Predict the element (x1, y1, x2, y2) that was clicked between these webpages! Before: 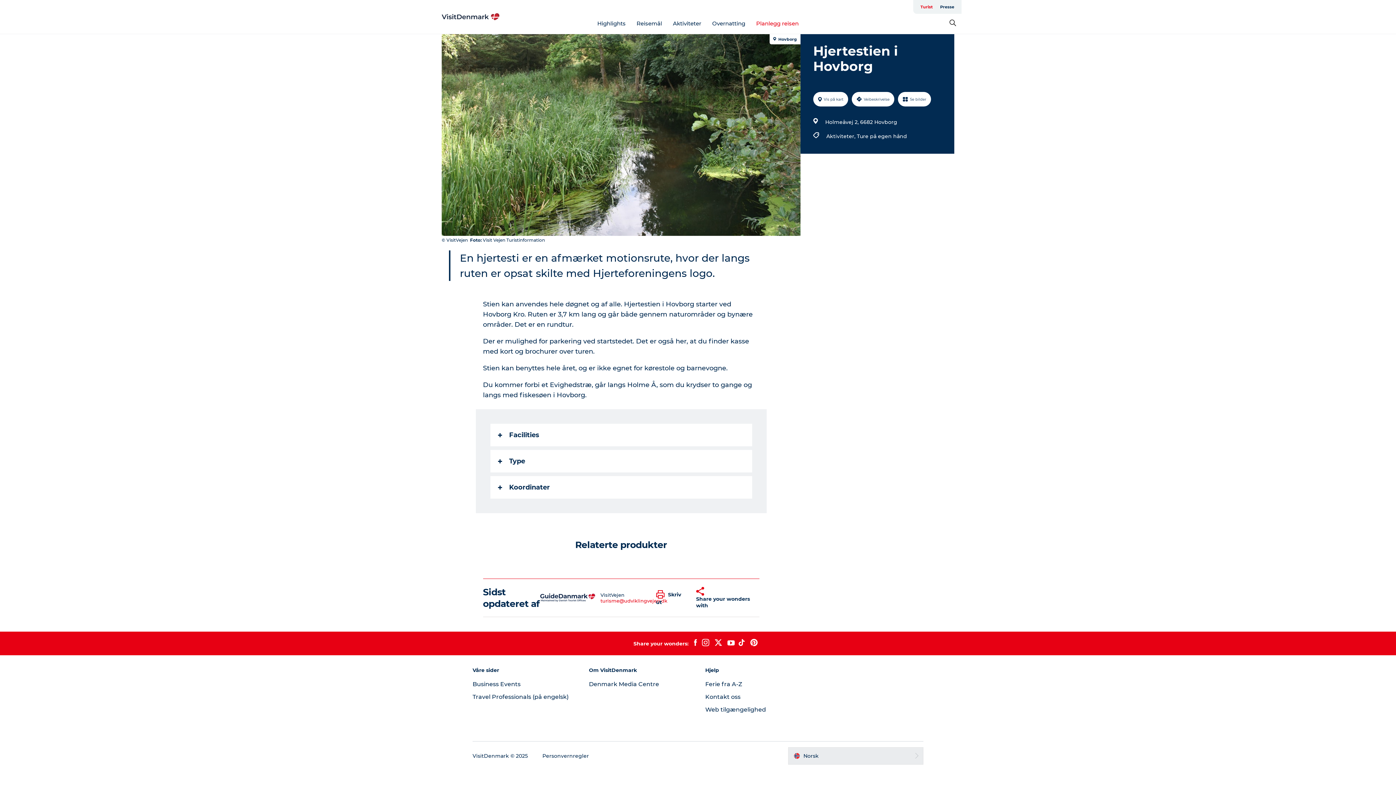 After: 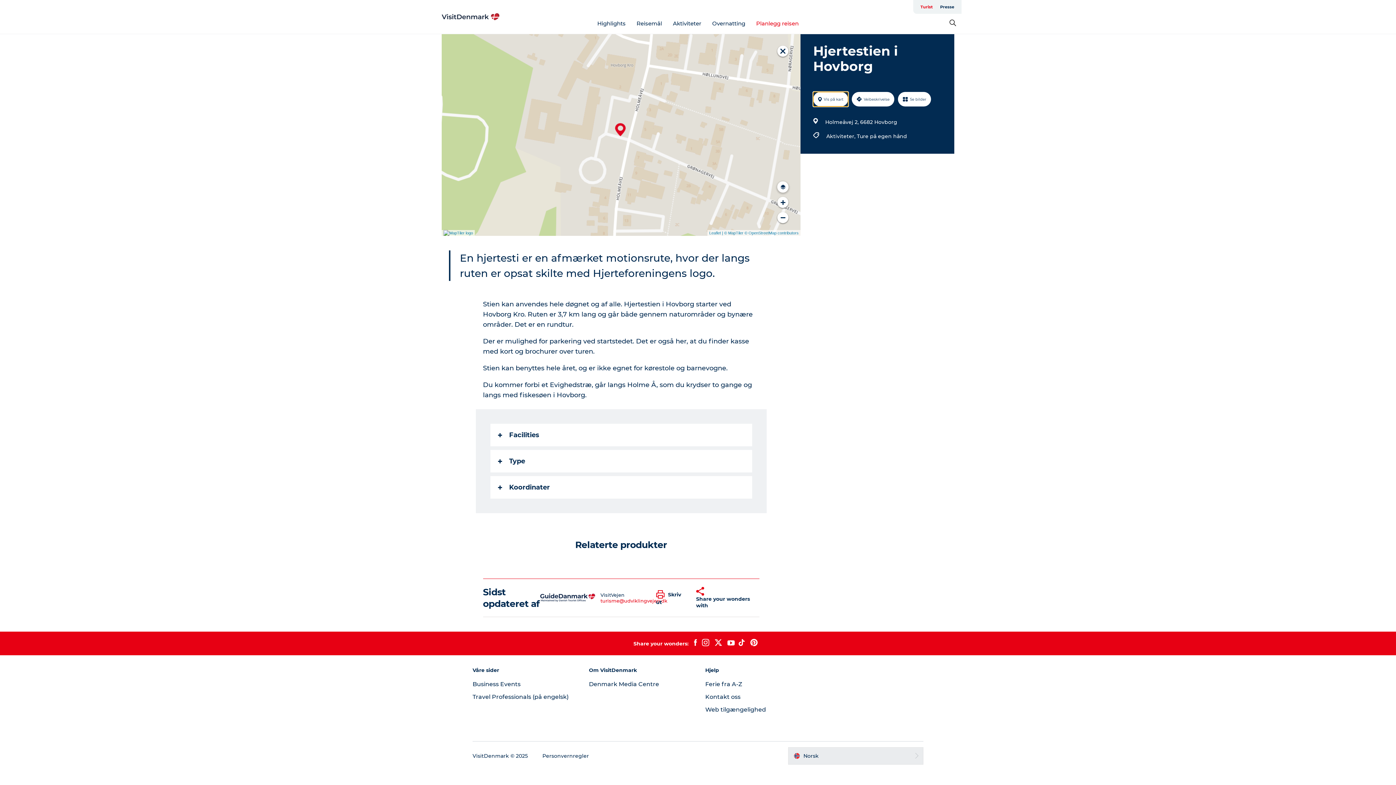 Action: bbox: (813, 92, 848, 106) label: Vis på kart